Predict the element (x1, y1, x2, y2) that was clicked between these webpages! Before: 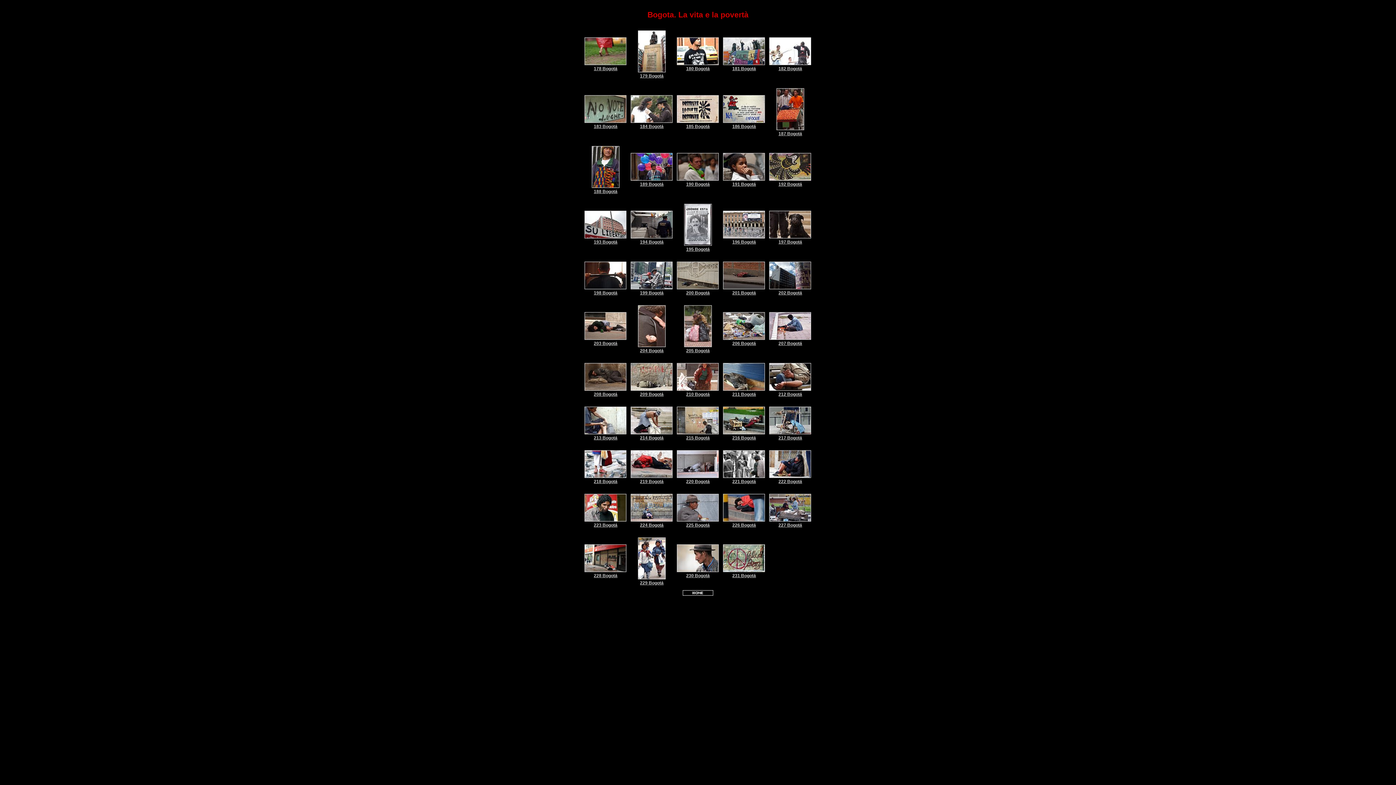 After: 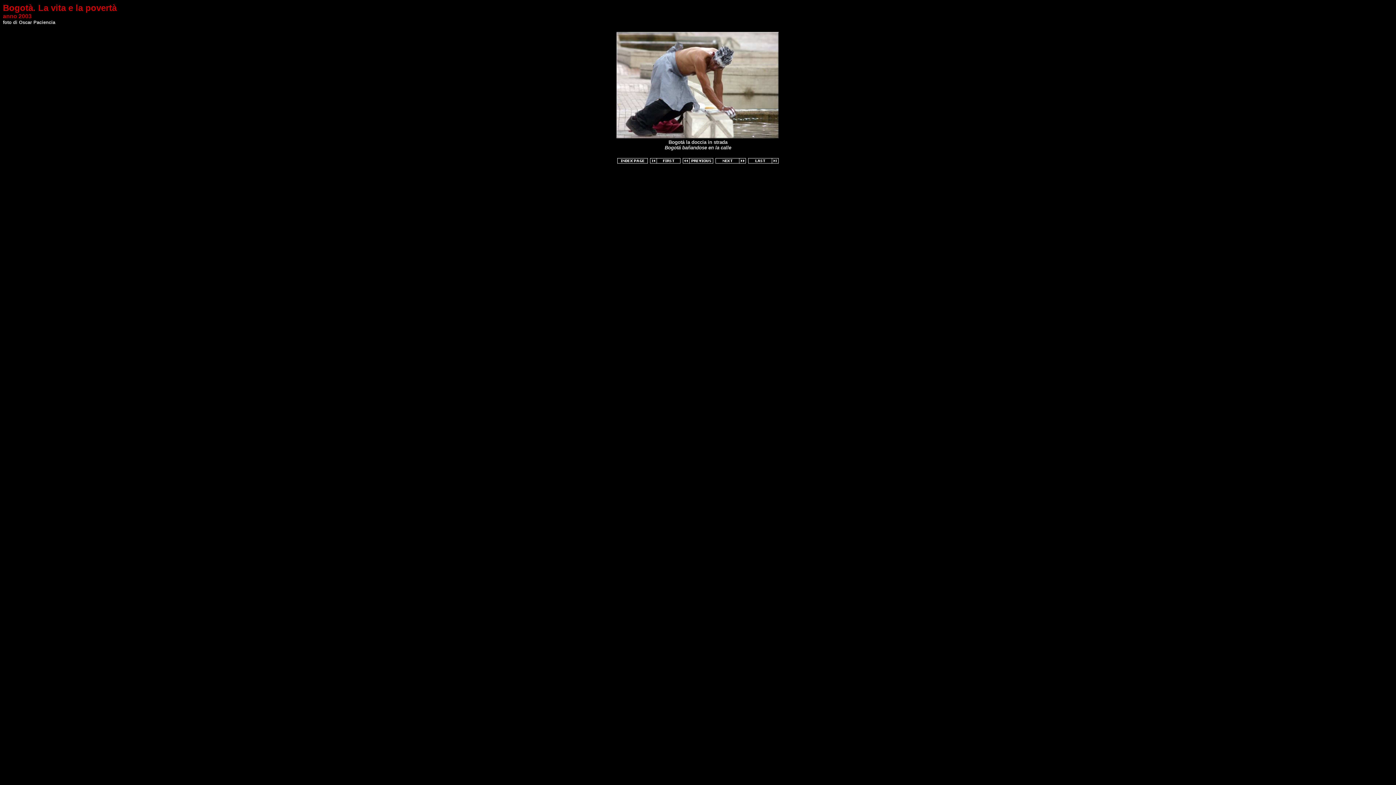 Action: bbox: (630, 430, 673, 436)